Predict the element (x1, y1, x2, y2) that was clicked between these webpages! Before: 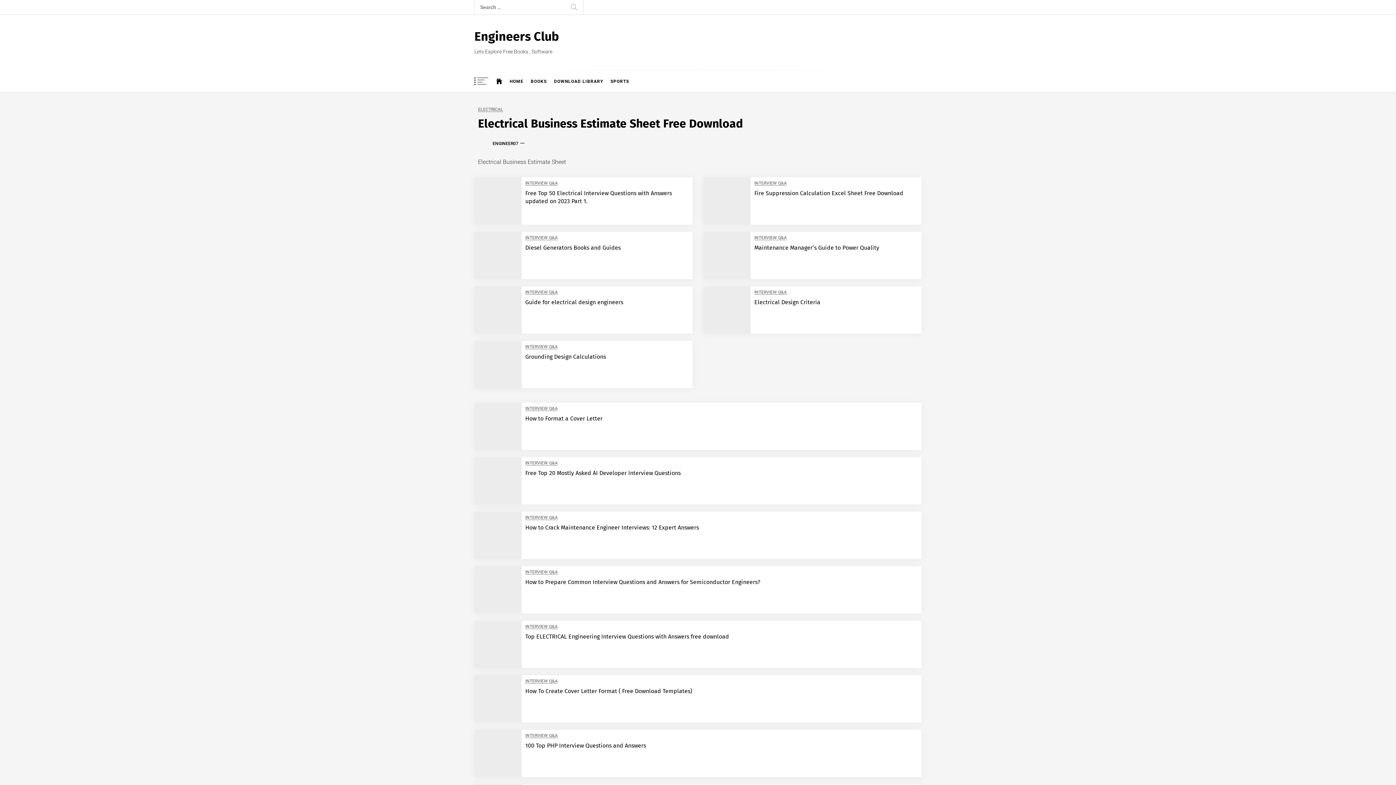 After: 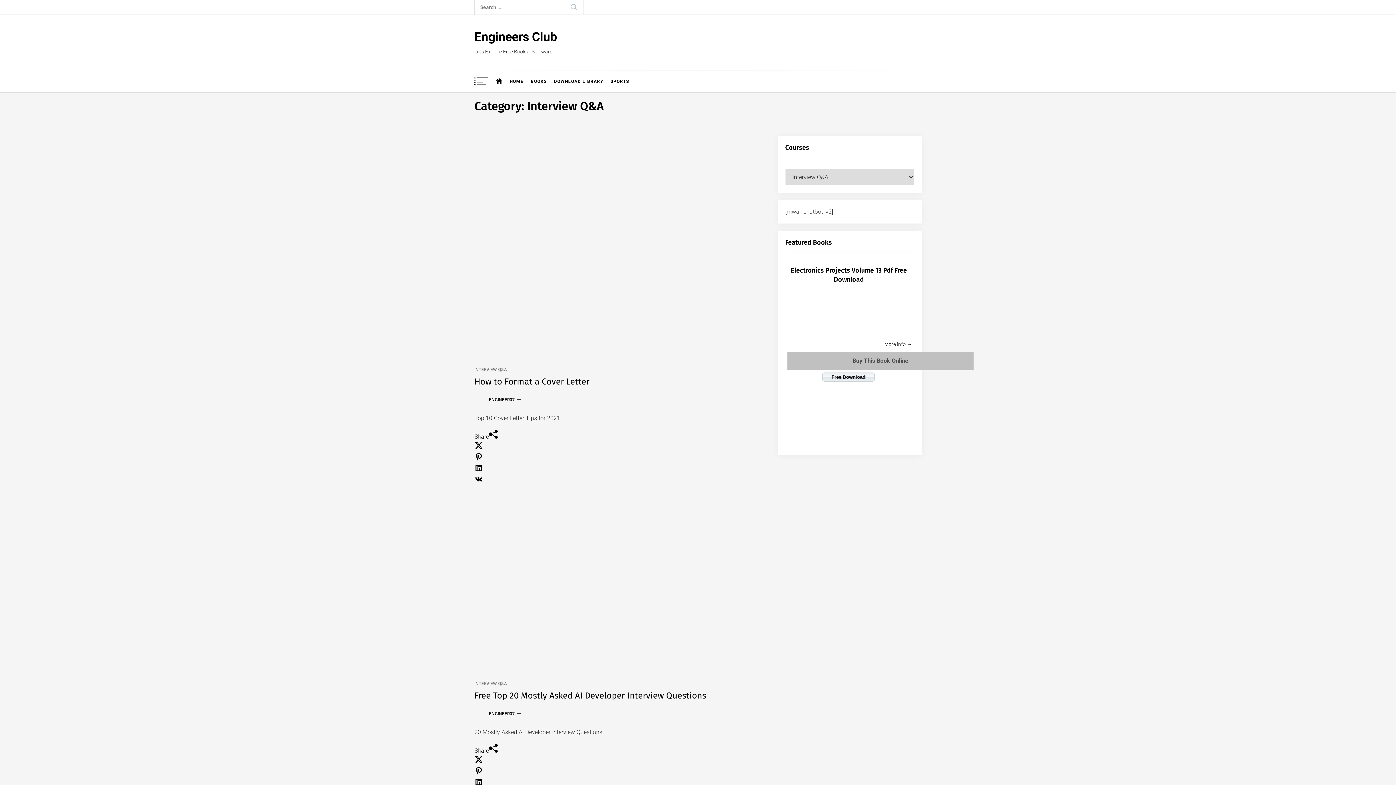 Action: bbox: (525, 679, 557, 684) label: INTERVIEW Q&A